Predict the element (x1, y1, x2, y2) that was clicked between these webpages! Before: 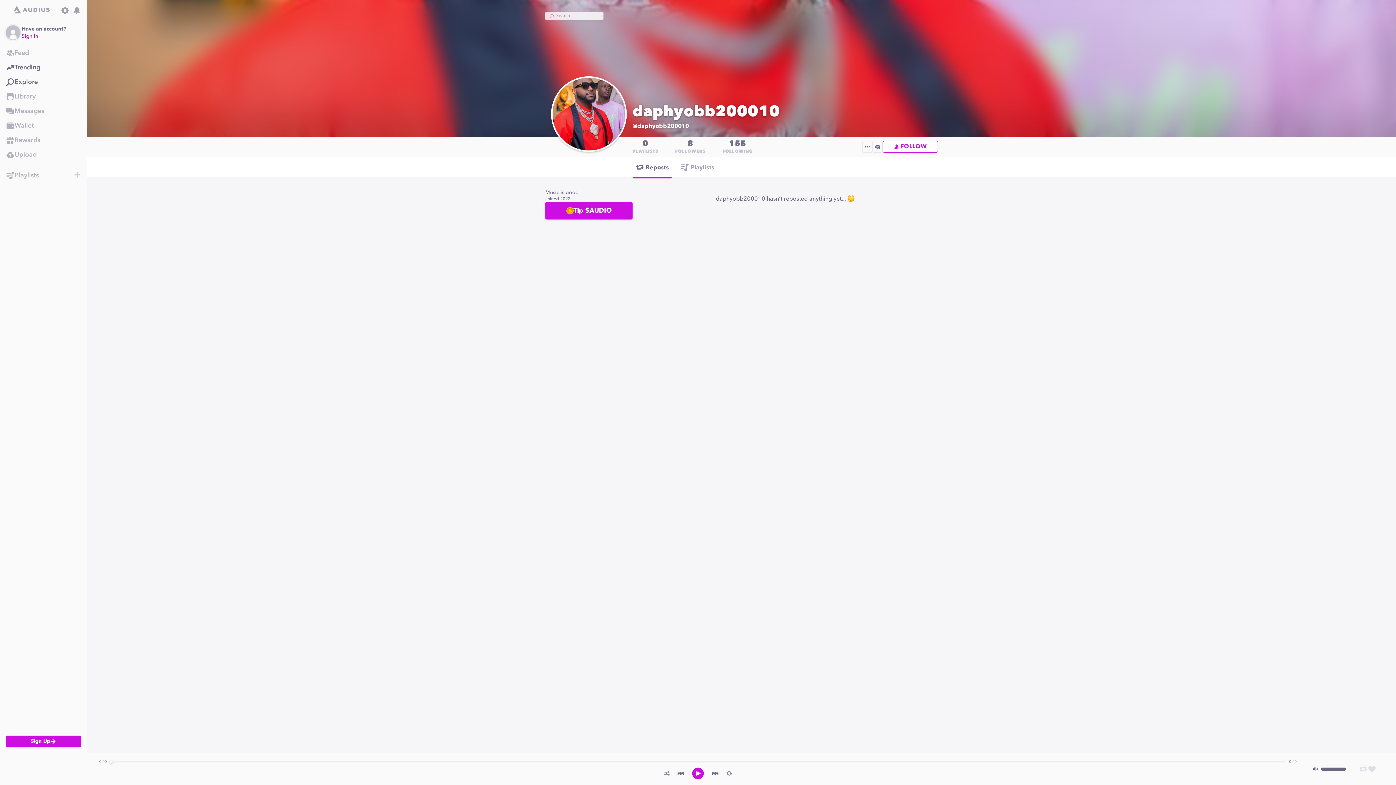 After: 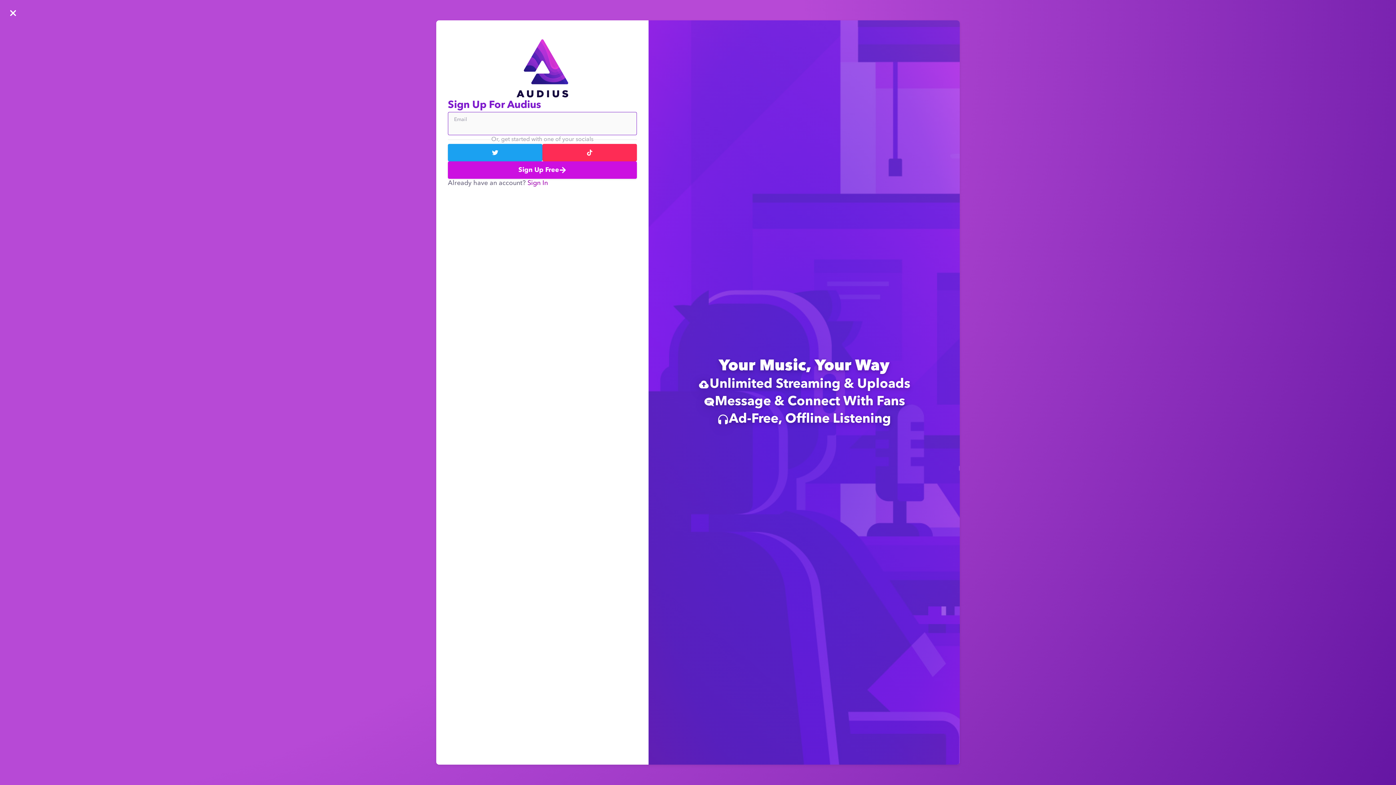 Action: bbox: (0, 147, 86, 162) label: Upload